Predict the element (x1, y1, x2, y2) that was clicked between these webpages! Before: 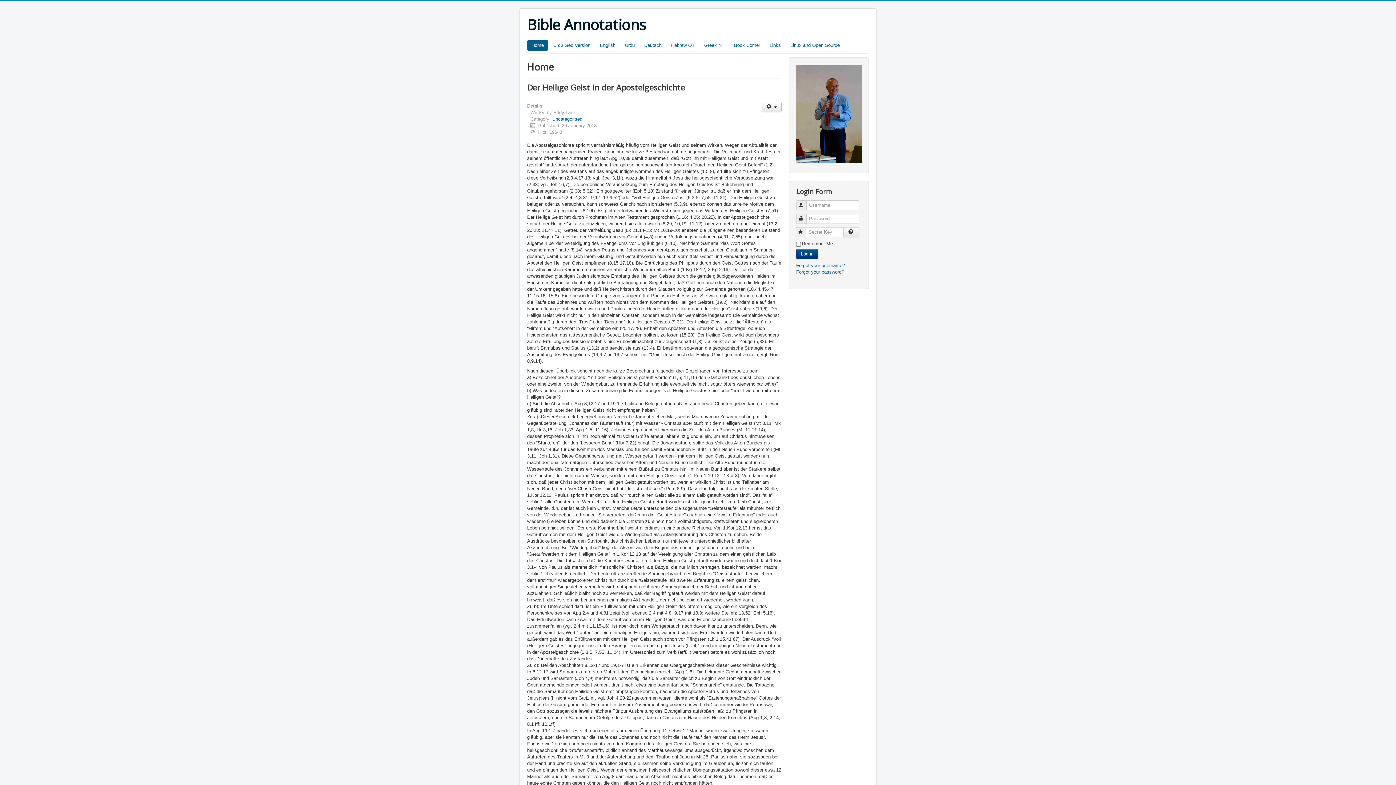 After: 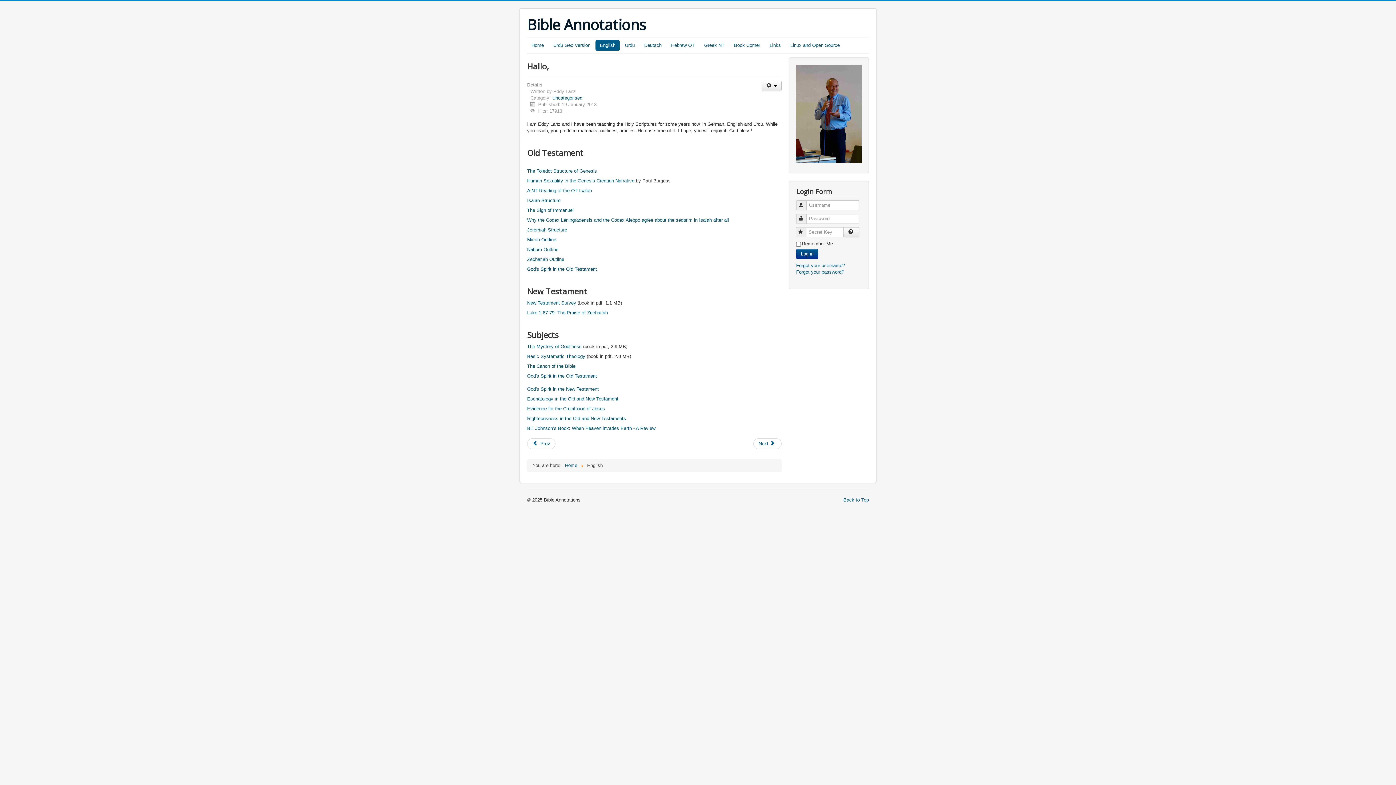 Action: bbox: (595, 40, 620, 50) label: English